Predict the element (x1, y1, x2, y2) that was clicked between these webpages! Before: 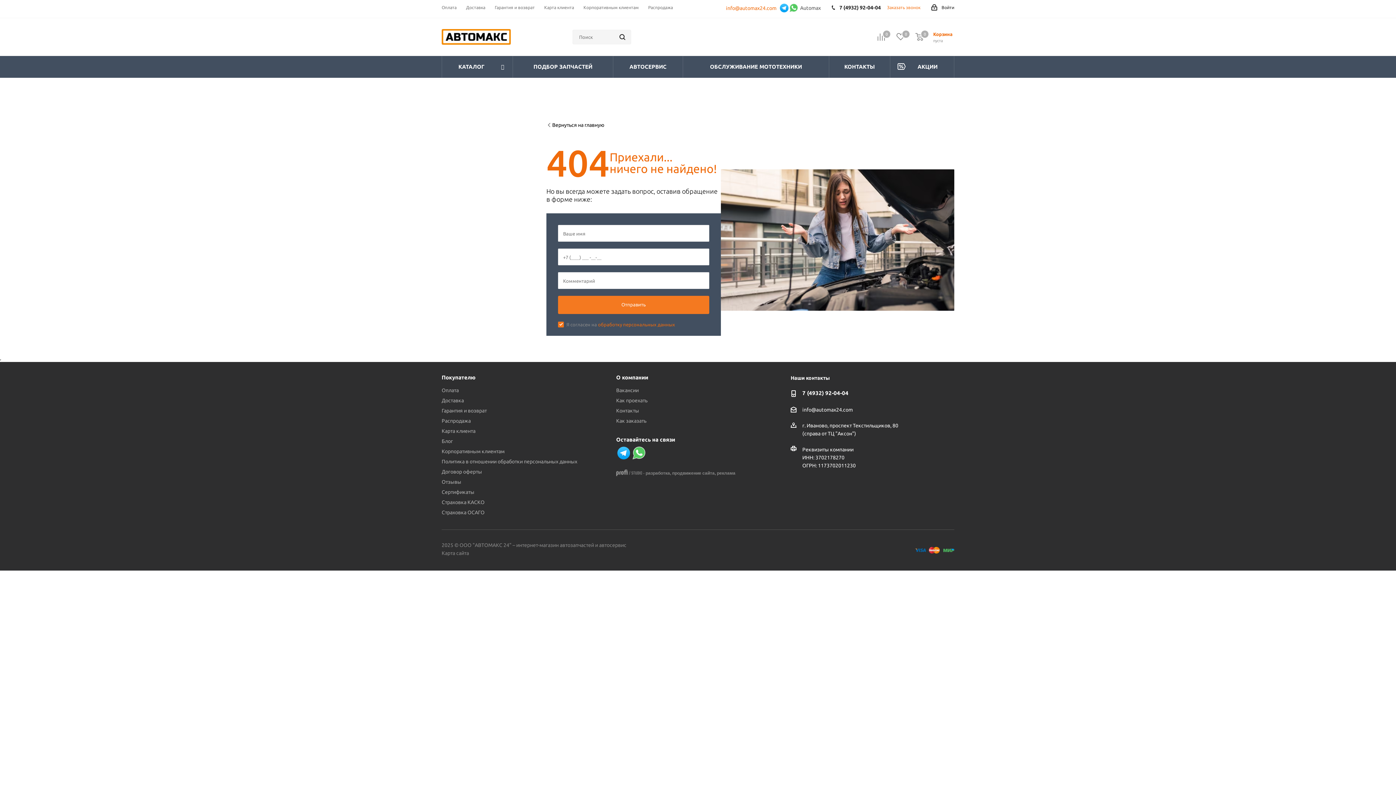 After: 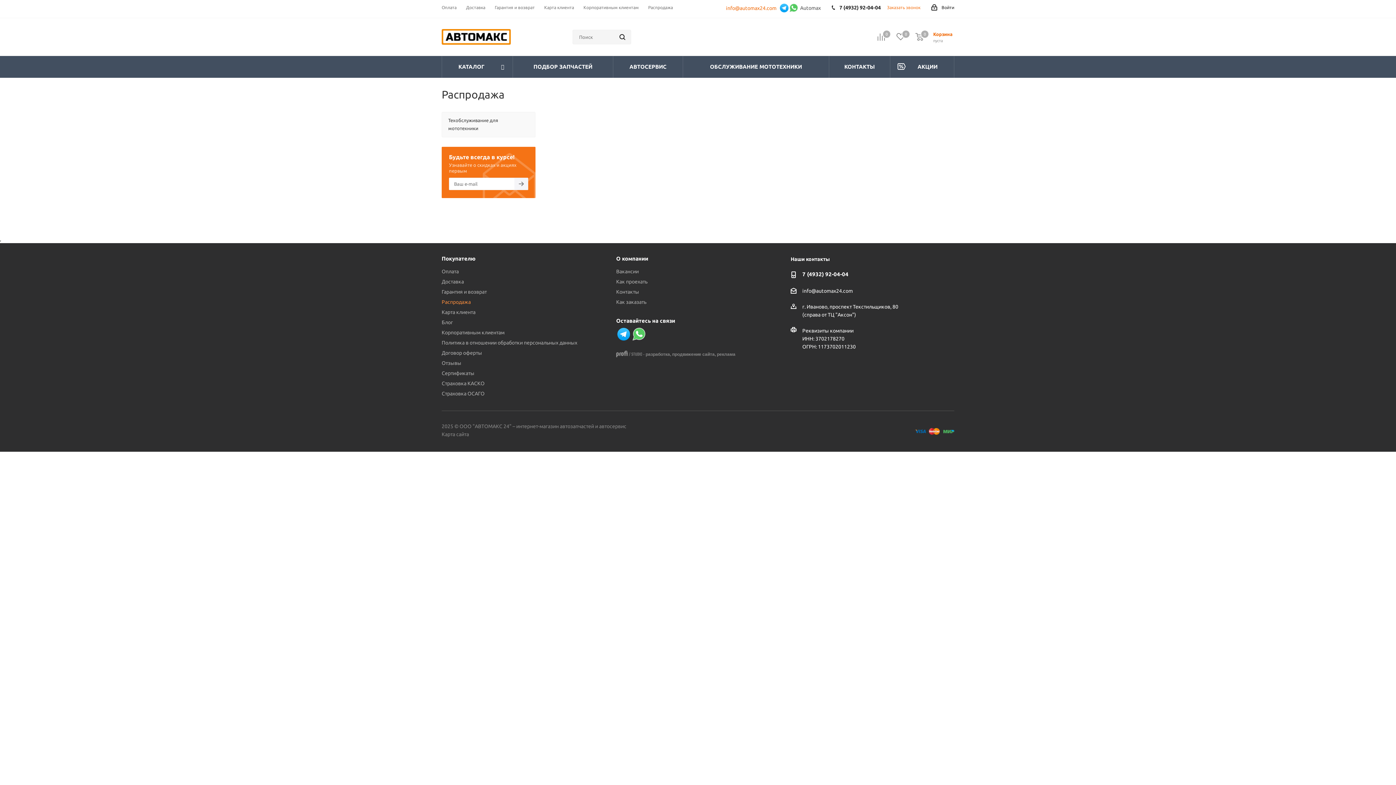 Action: bbox: (441, 418, 470, 424) label: Распродажа